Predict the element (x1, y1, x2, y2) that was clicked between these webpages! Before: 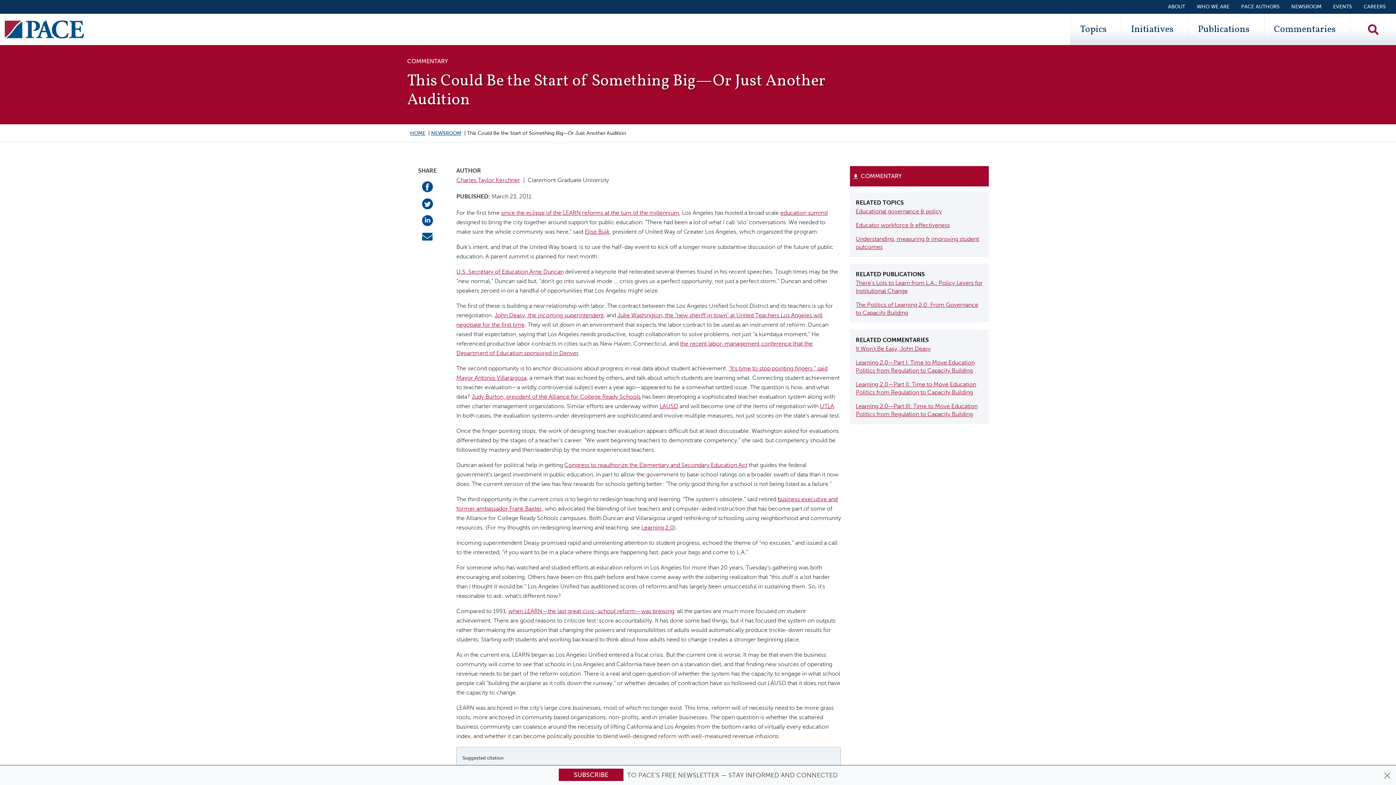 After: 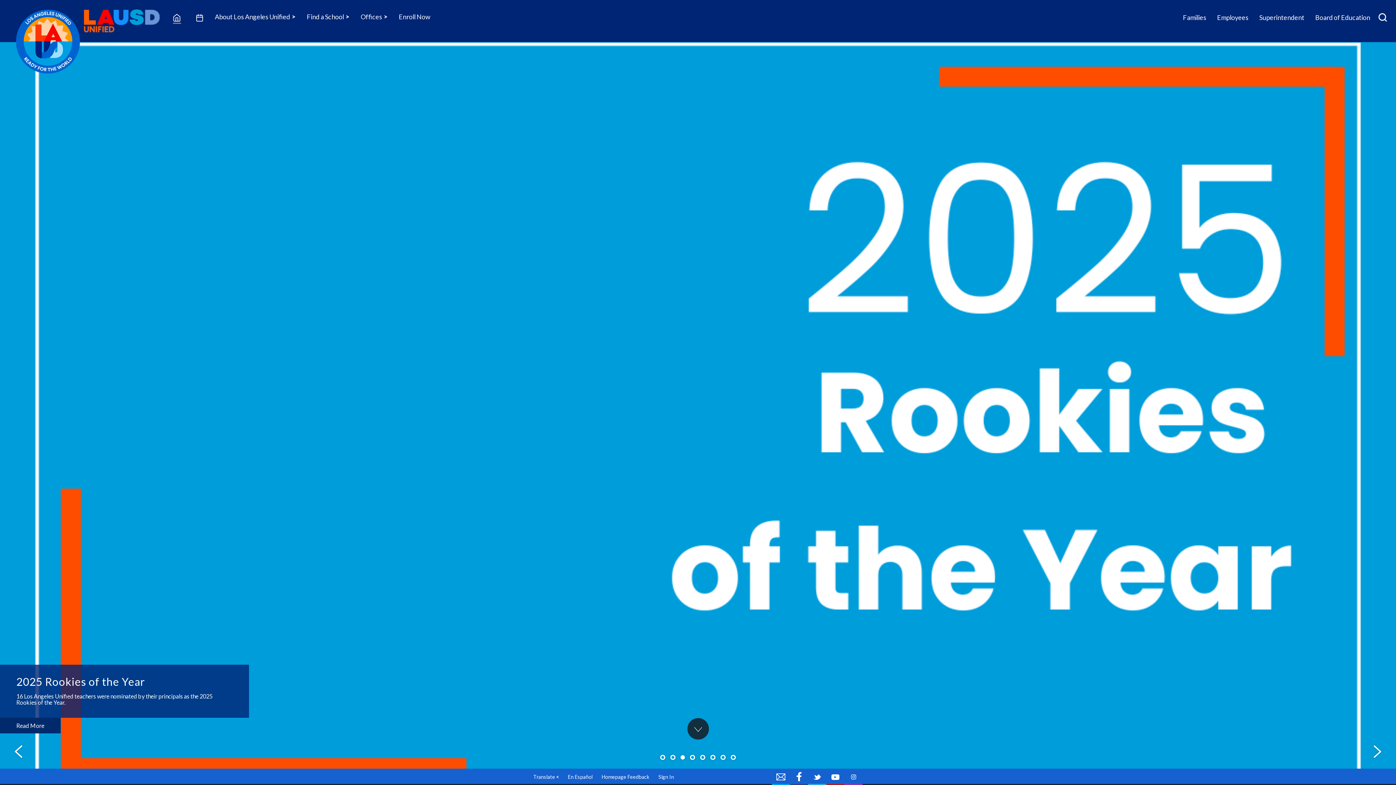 Action: bbox: (659, 403, 678, 409) label: LAUSD